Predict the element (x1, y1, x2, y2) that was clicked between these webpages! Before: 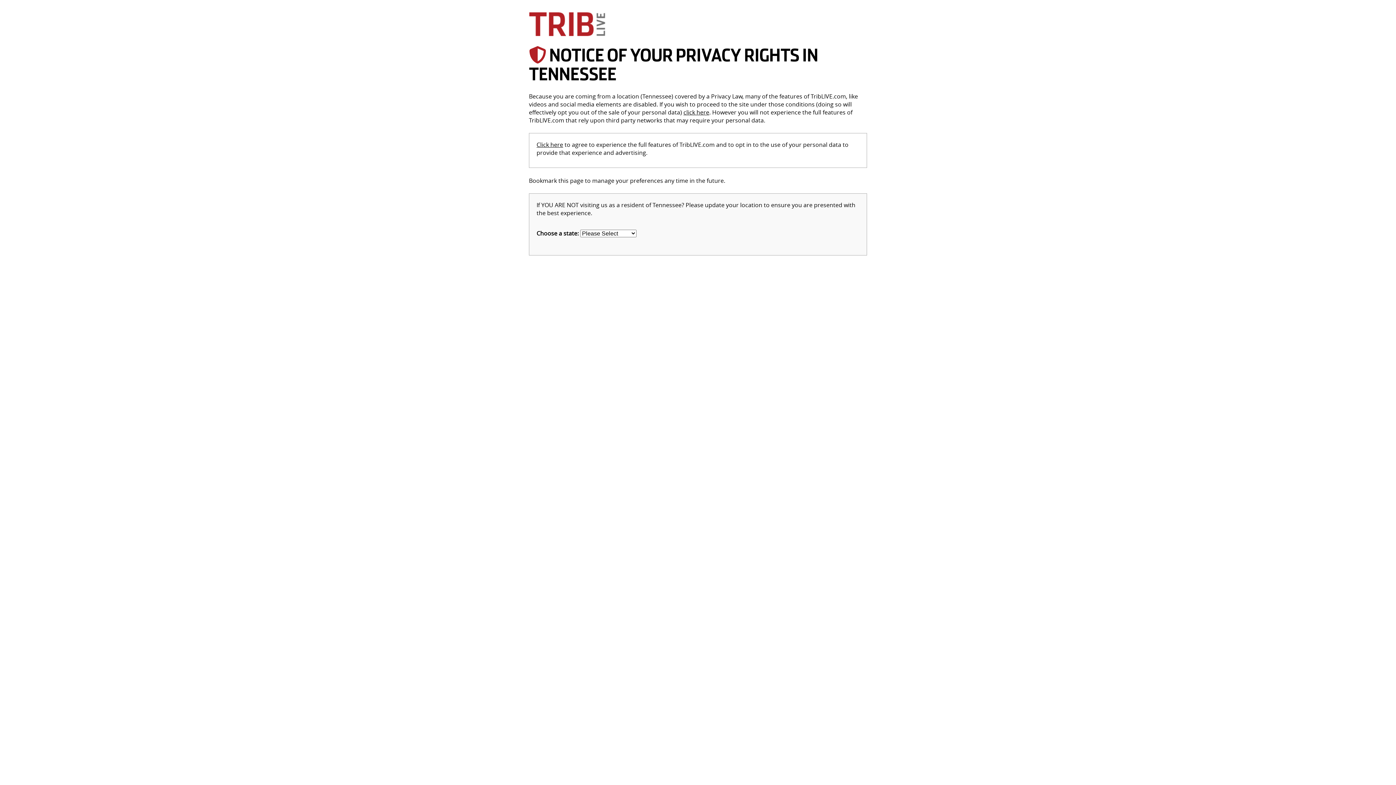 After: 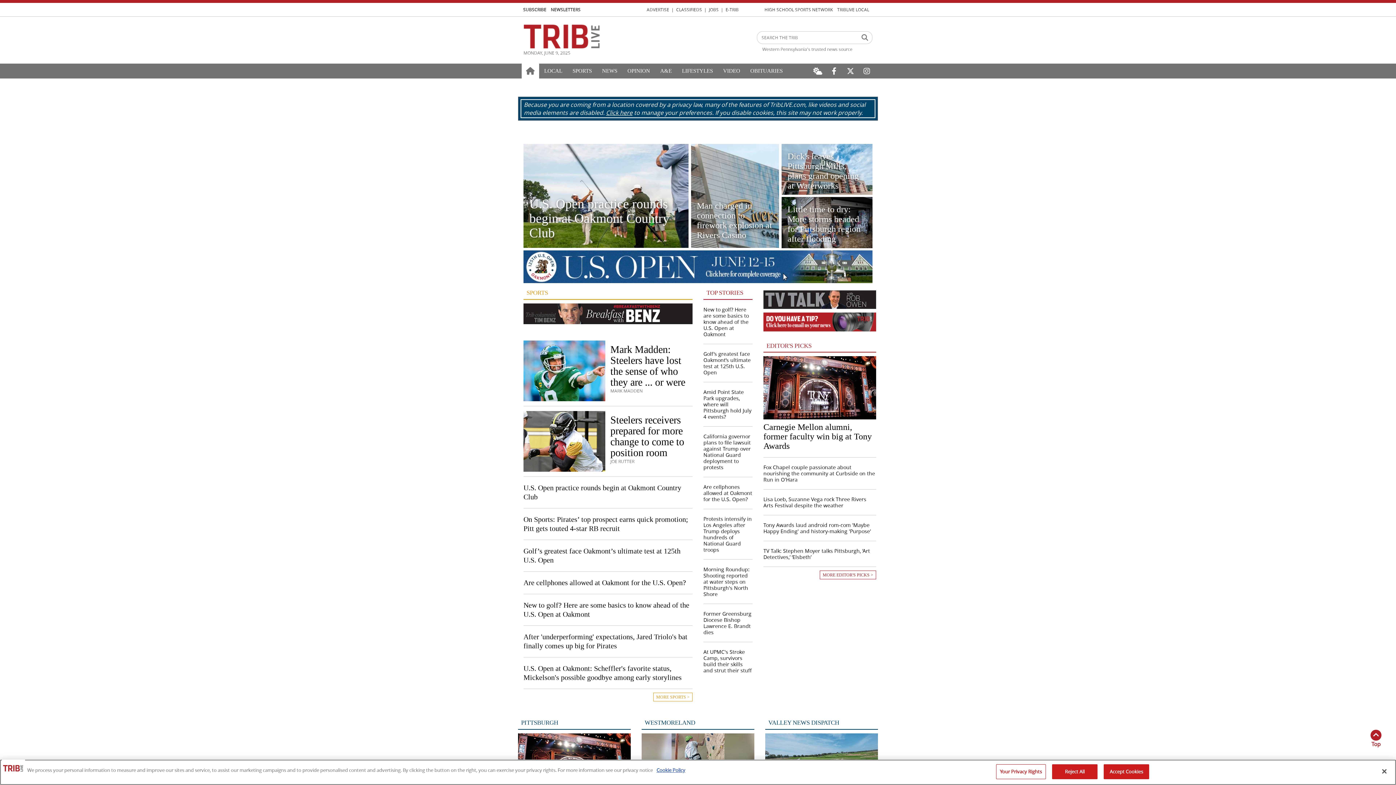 Action: label: click here bbox: (683, 108, 709, 116)